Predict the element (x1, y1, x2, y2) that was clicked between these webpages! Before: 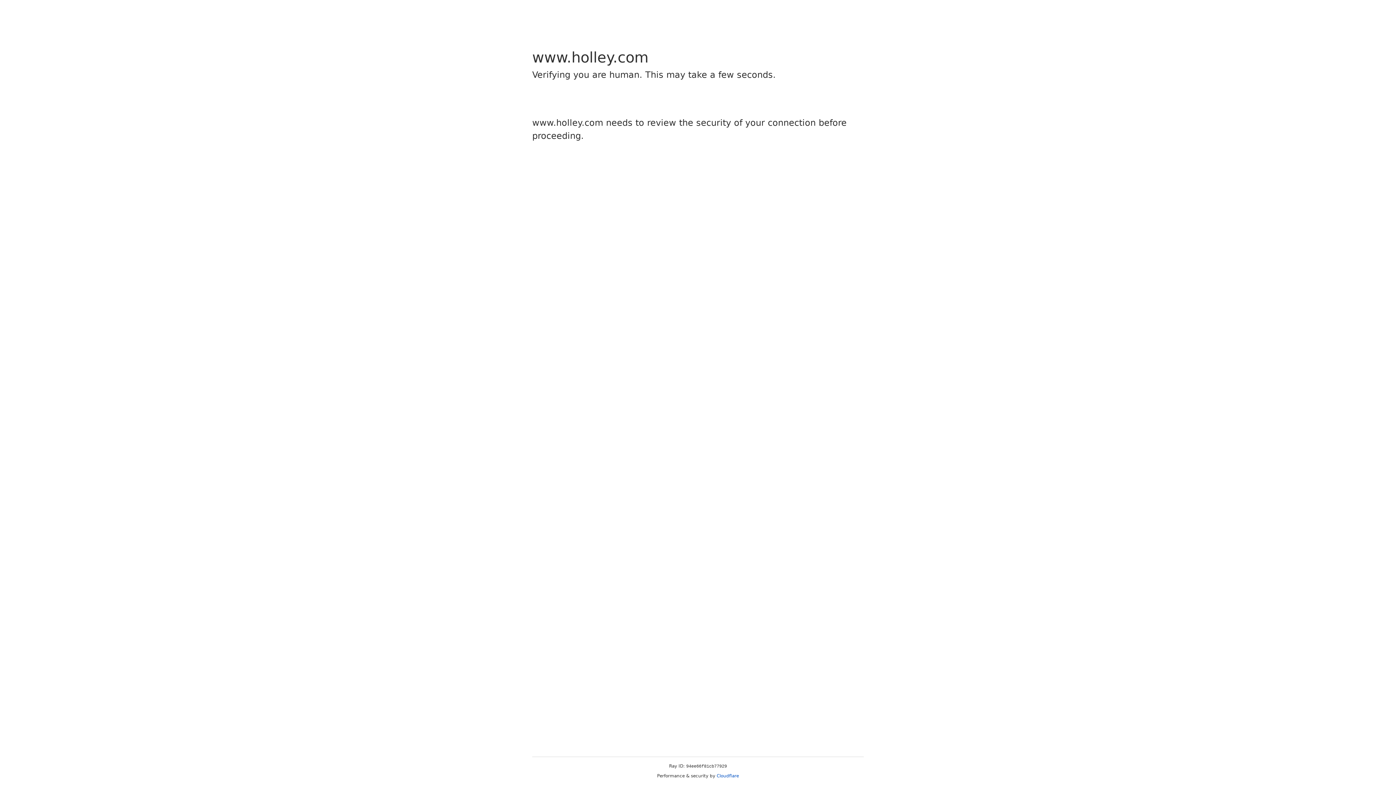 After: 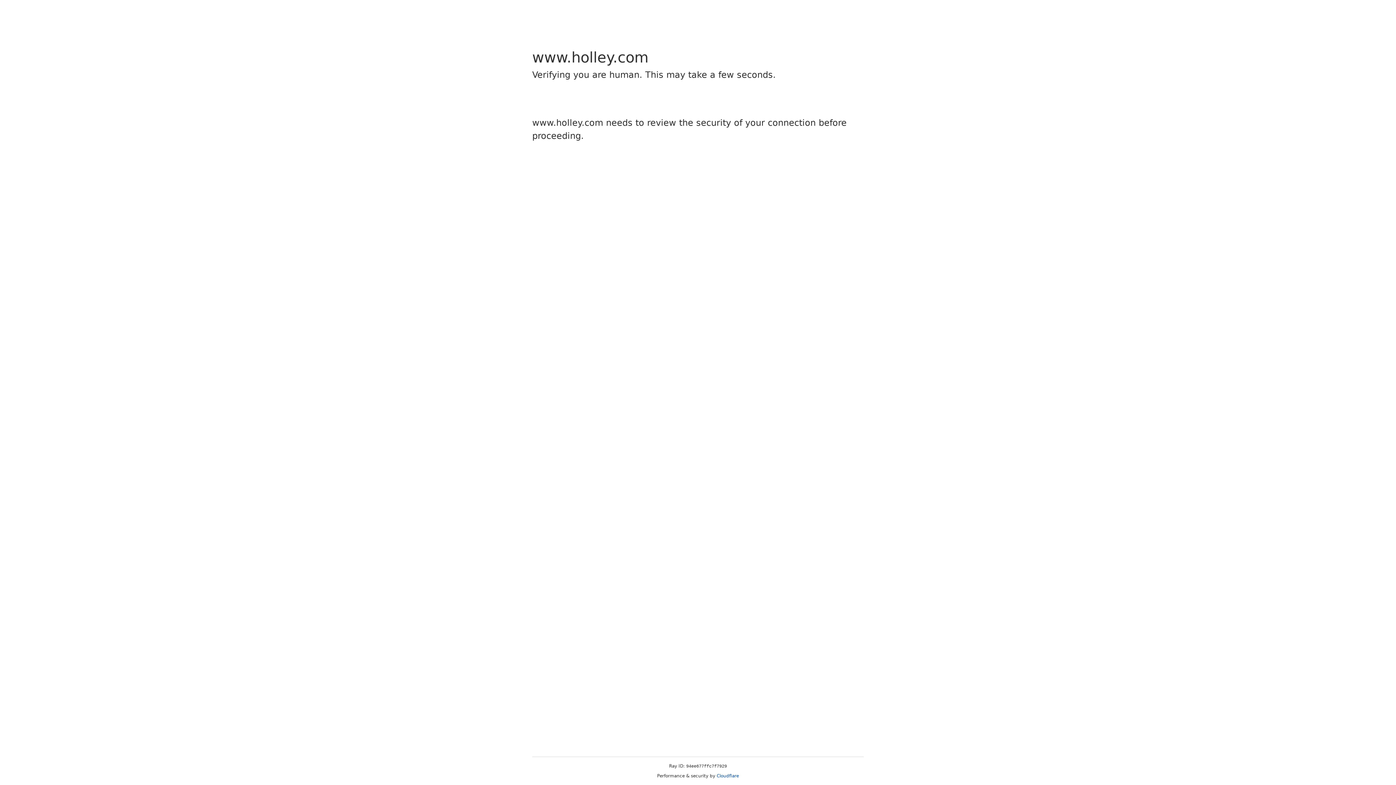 Action: bbox: (716, 773, 739, 778) label: Cloudflare